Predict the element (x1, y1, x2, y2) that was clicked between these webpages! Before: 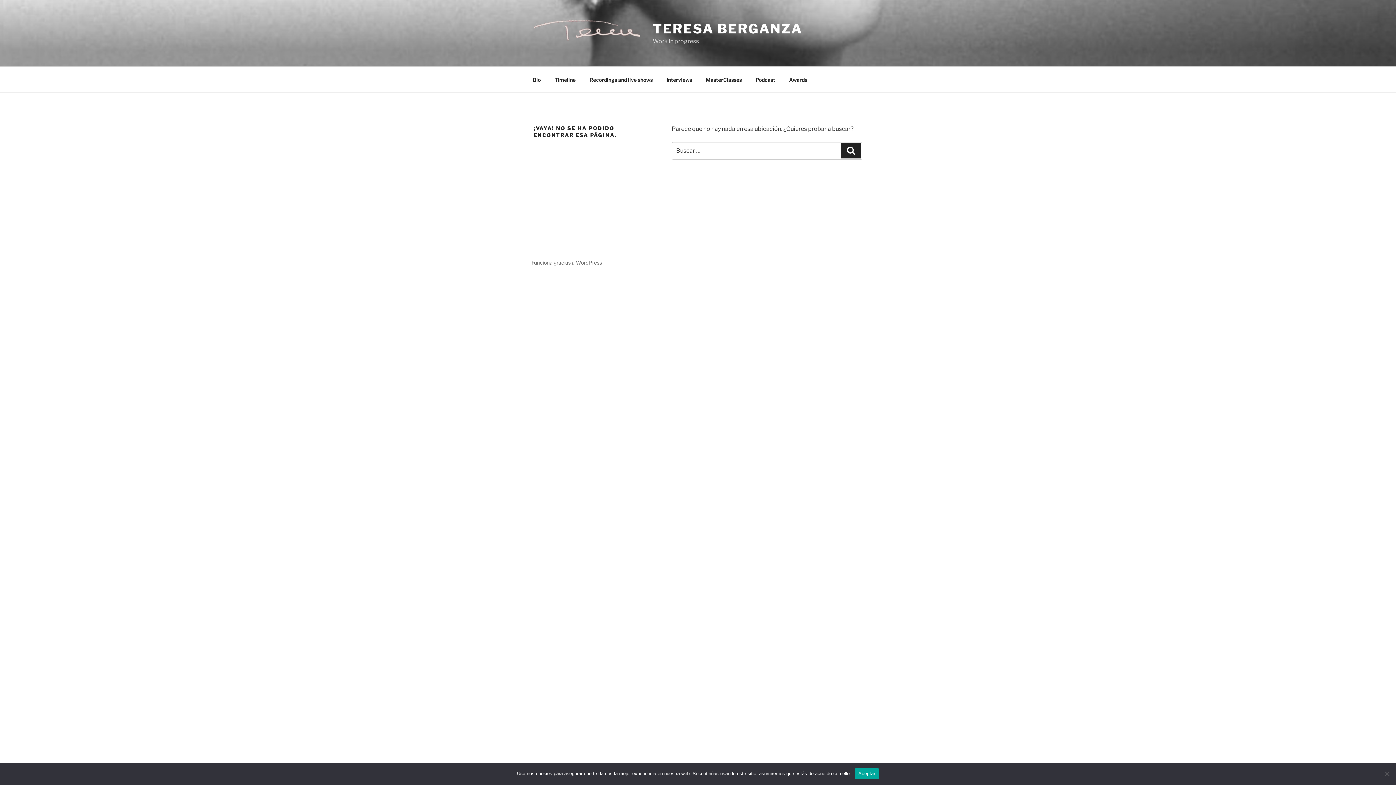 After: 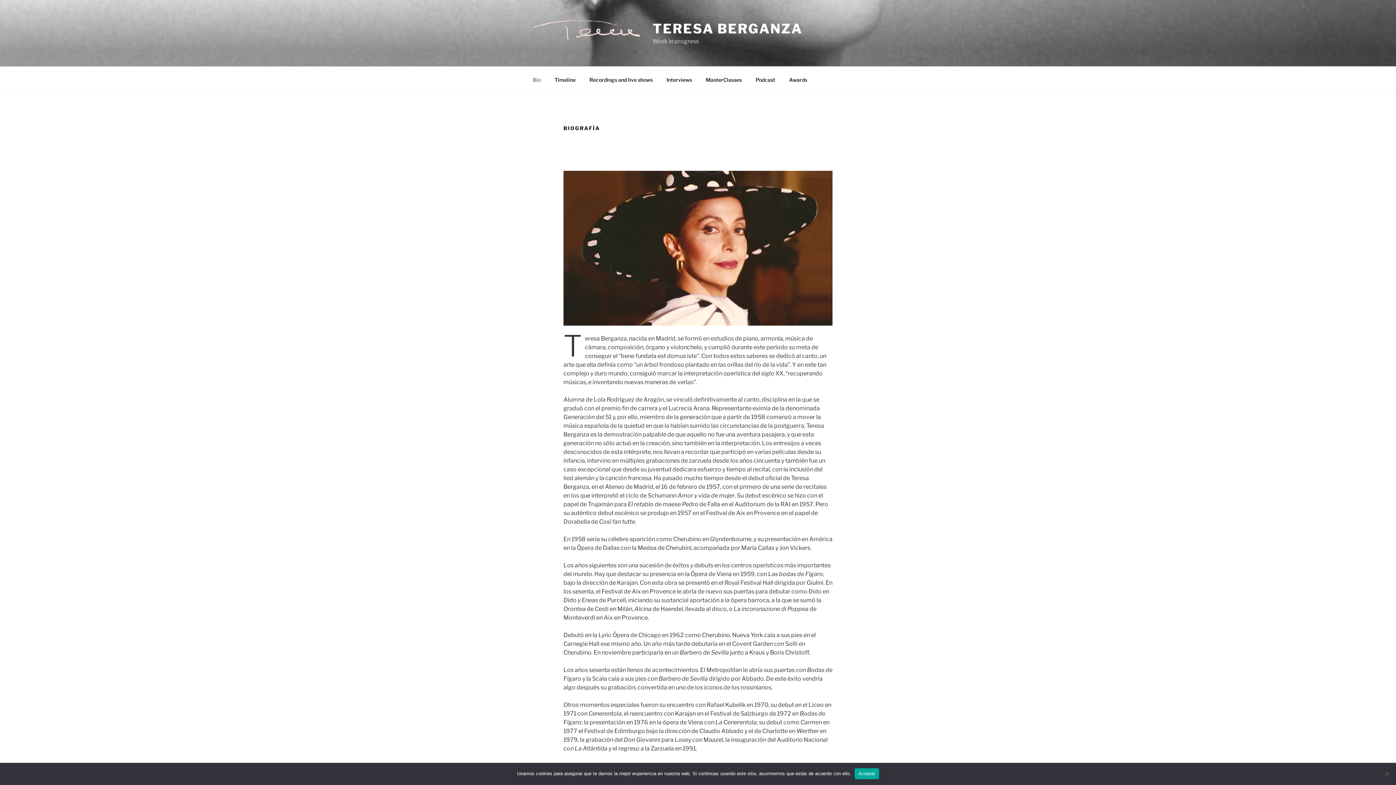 Action: label: Bio bbox: (526, 70, 547, 88)